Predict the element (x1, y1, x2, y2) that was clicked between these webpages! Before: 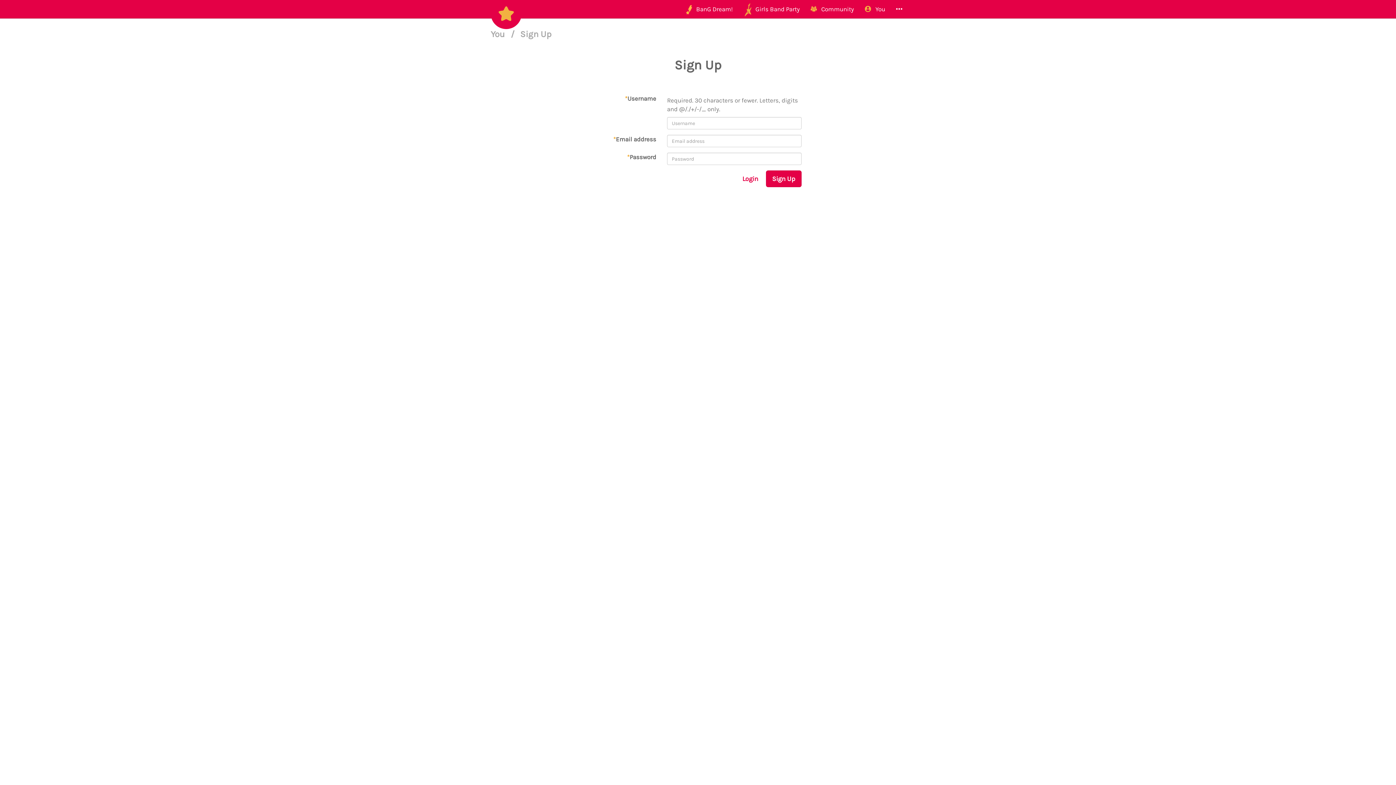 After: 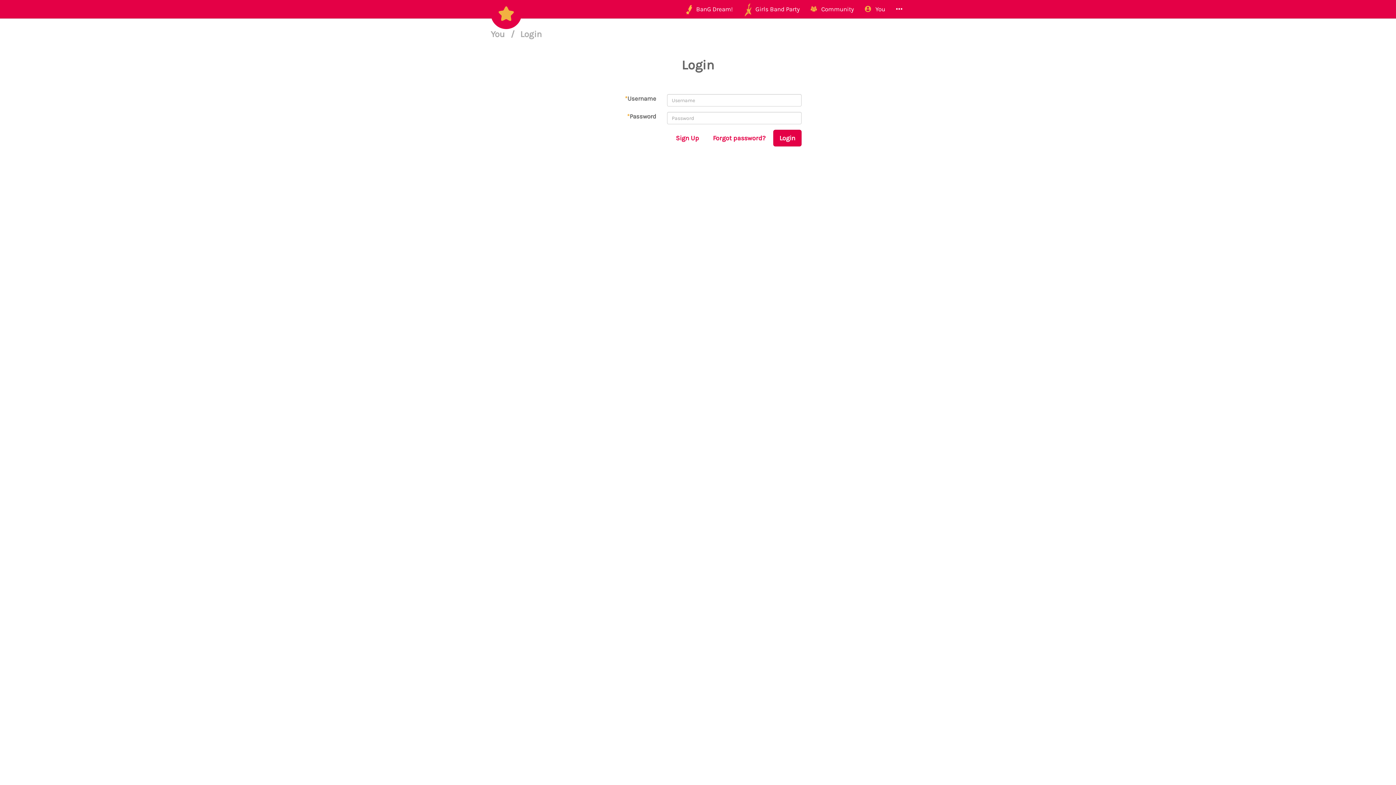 Action: label: Login bbox: (736, 170, 764, 187)